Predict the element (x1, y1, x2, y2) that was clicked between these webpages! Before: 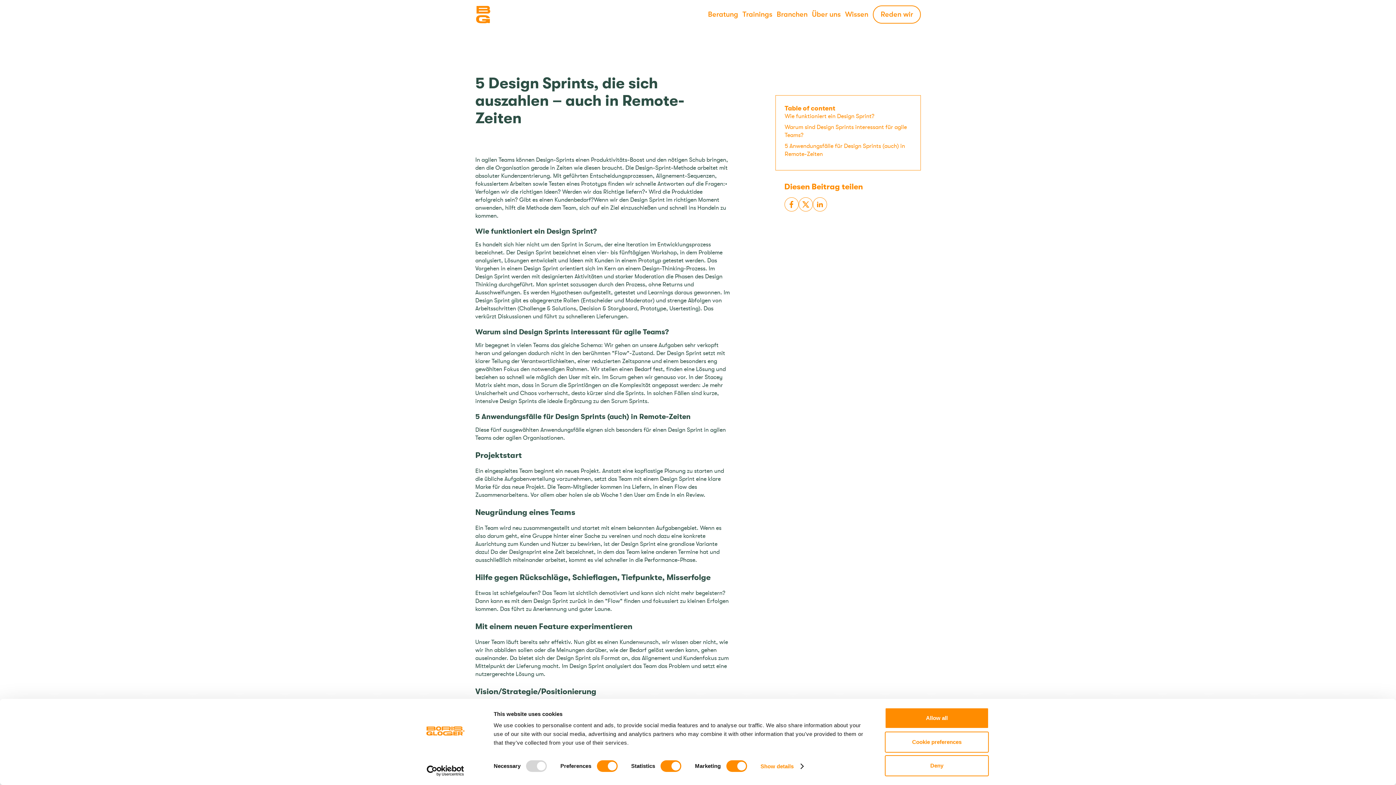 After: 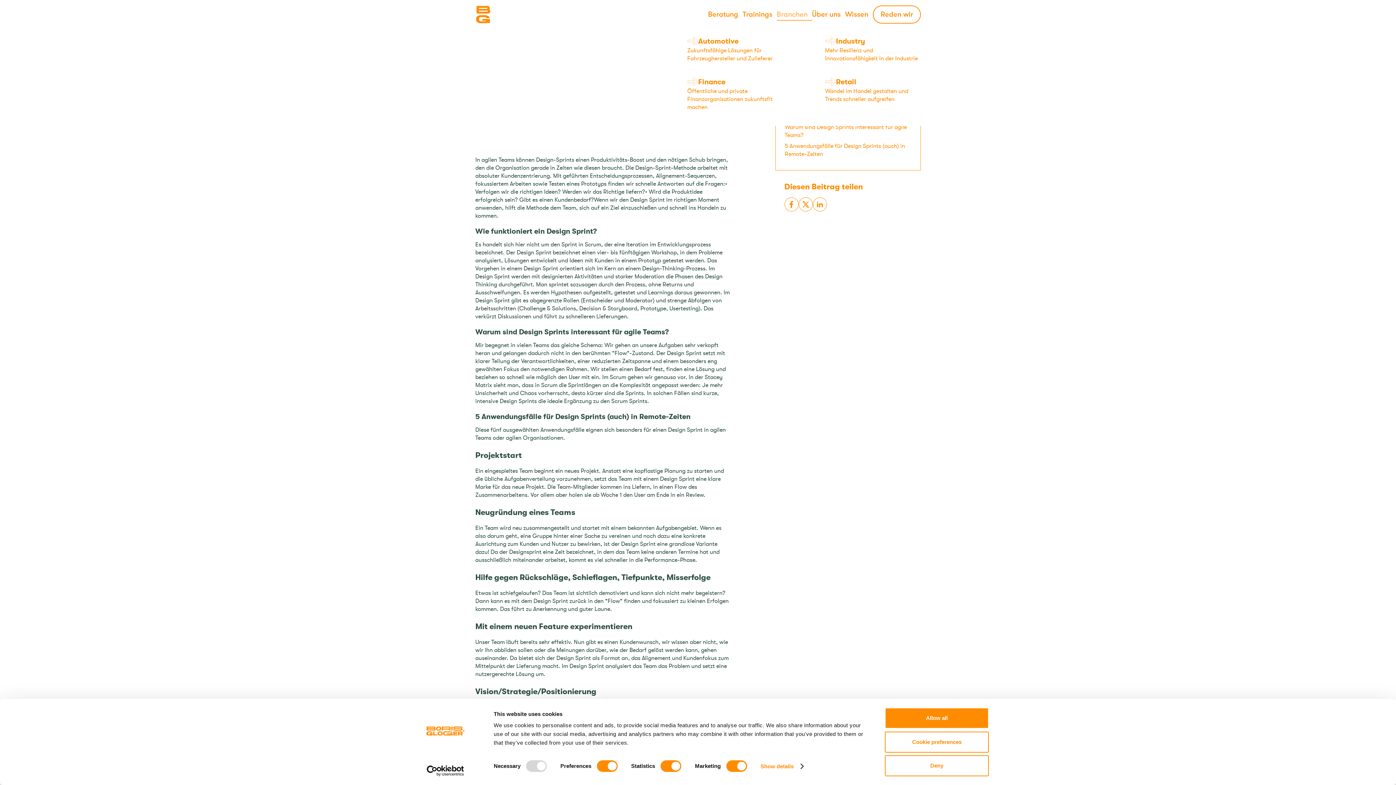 Action: label: Branchen bbox: (776, 9, 812, 19)